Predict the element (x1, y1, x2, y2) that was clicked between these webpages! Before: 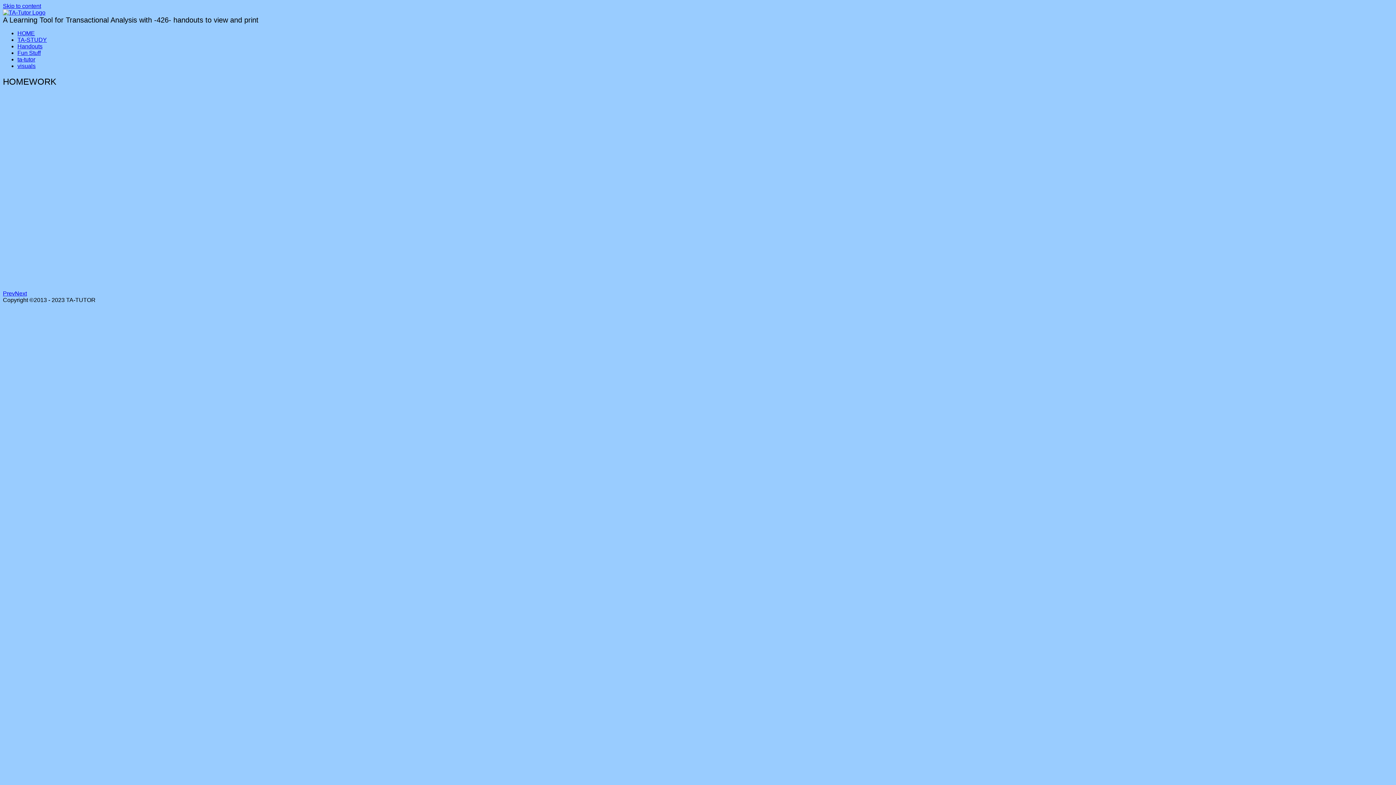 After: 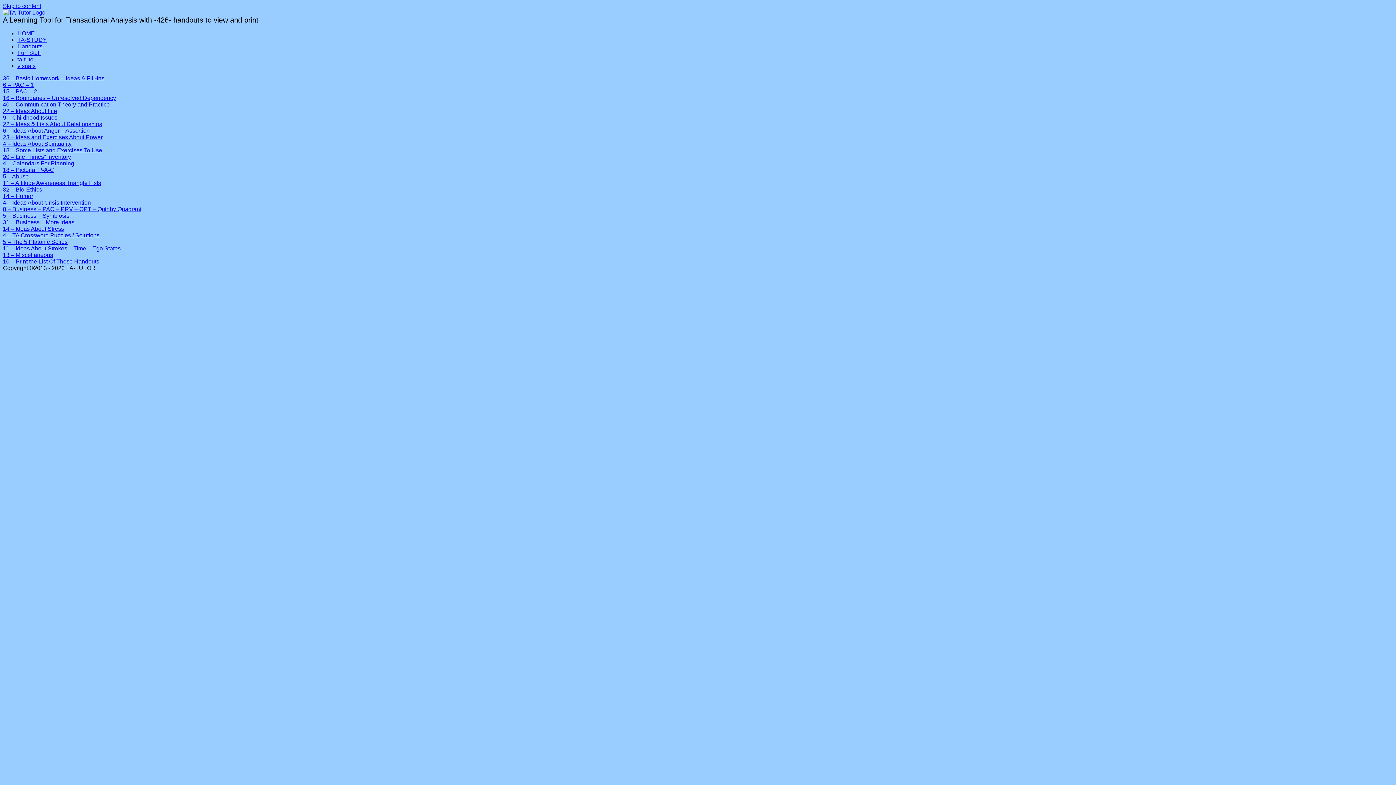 Action: label: Handouts bbox: (17, 43, 42, 49)